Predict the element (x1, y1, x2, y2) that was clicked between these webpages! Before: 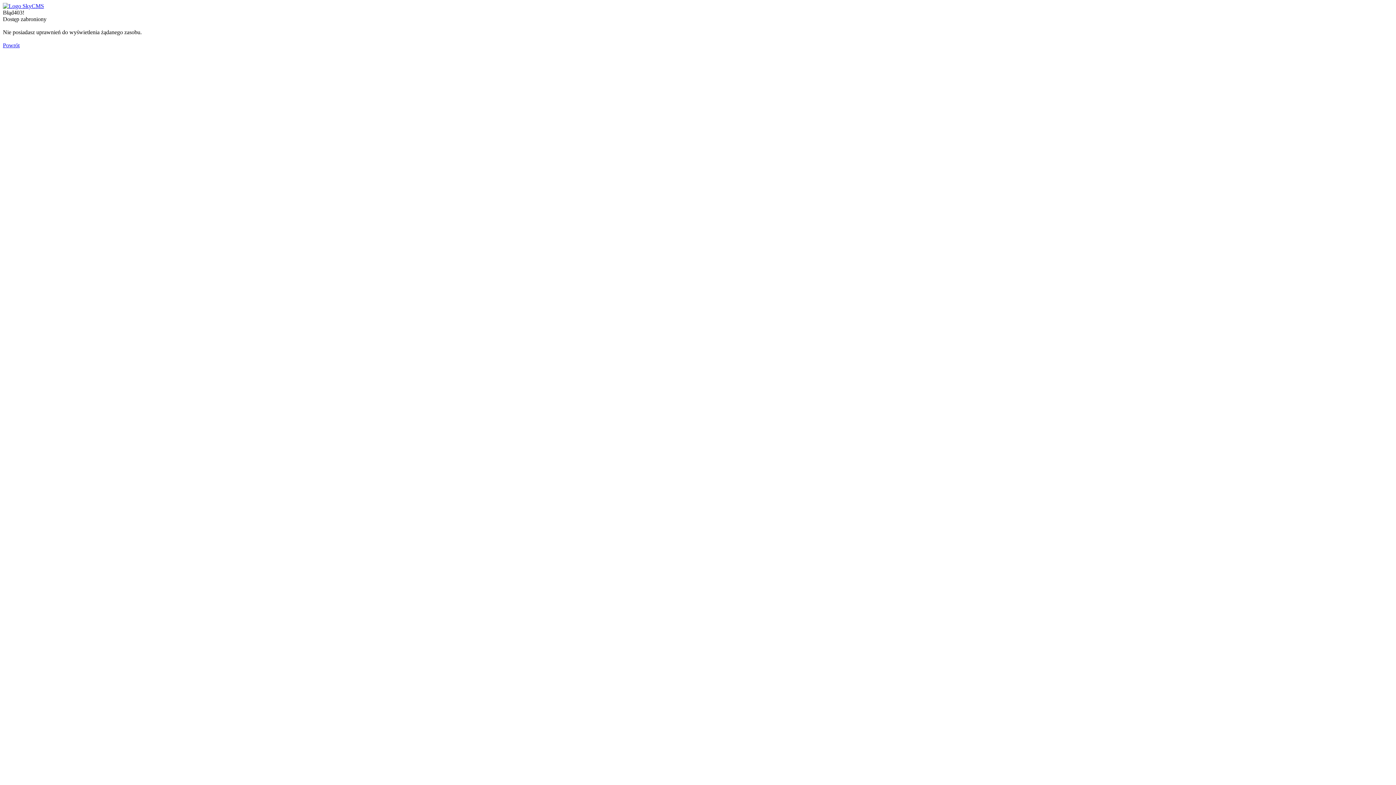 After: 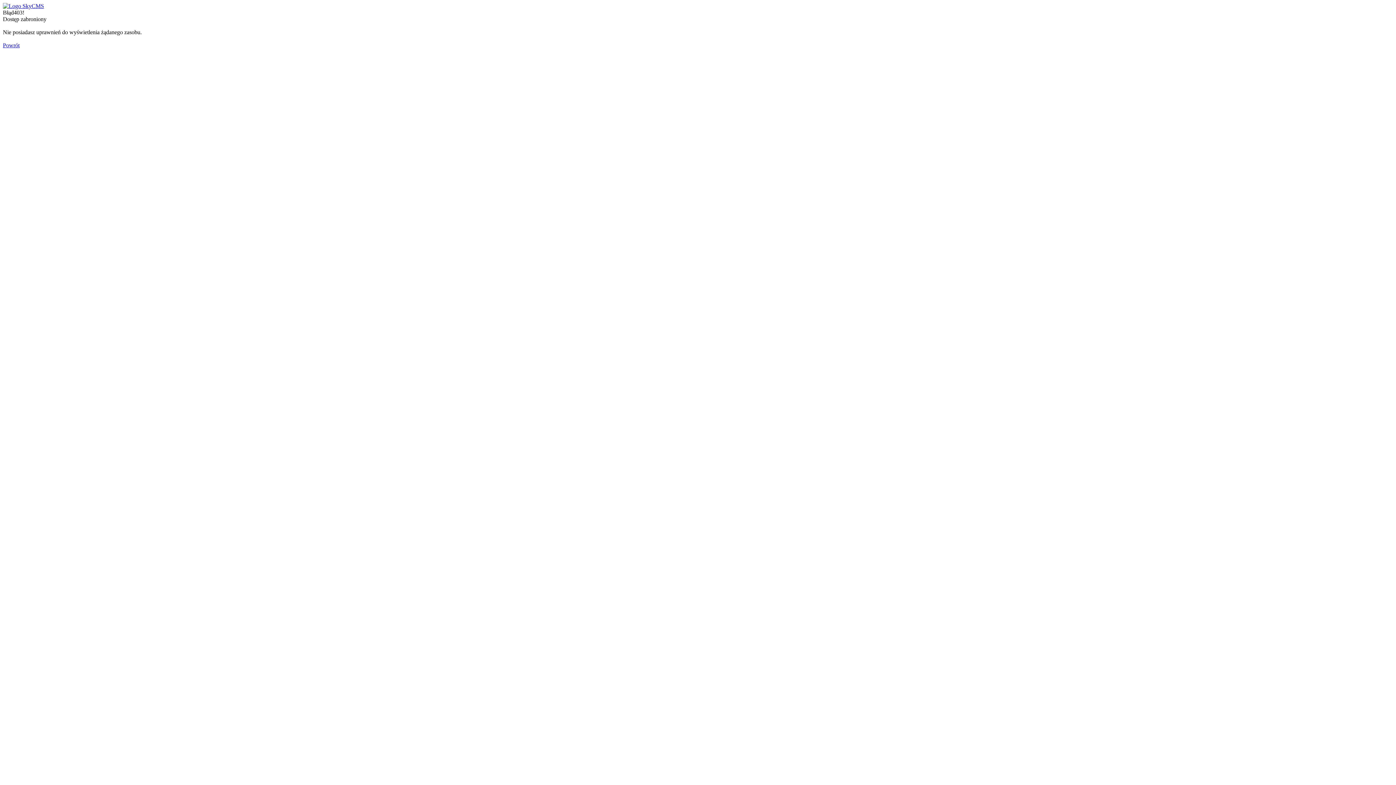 Action: label: Powrót bbox: (2, 42, 19, 48)